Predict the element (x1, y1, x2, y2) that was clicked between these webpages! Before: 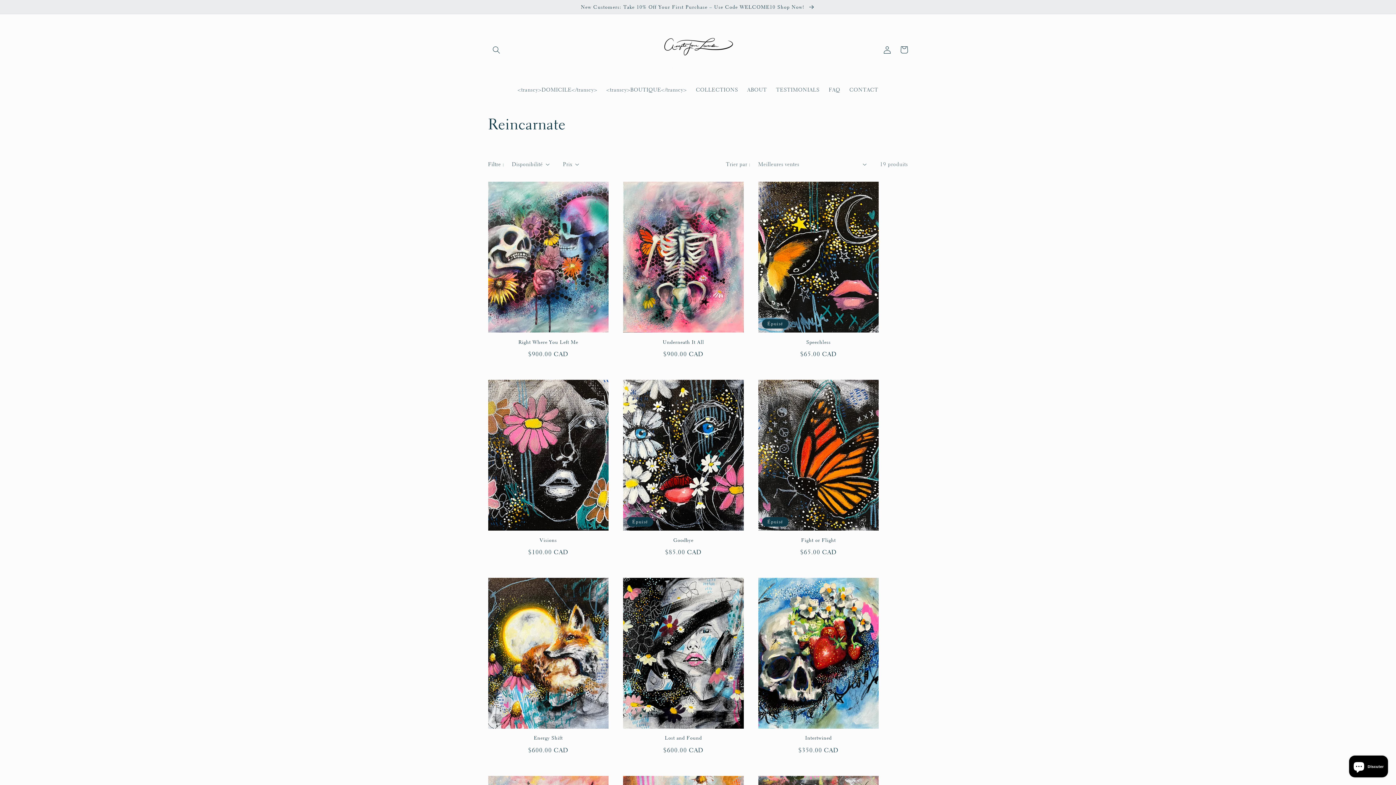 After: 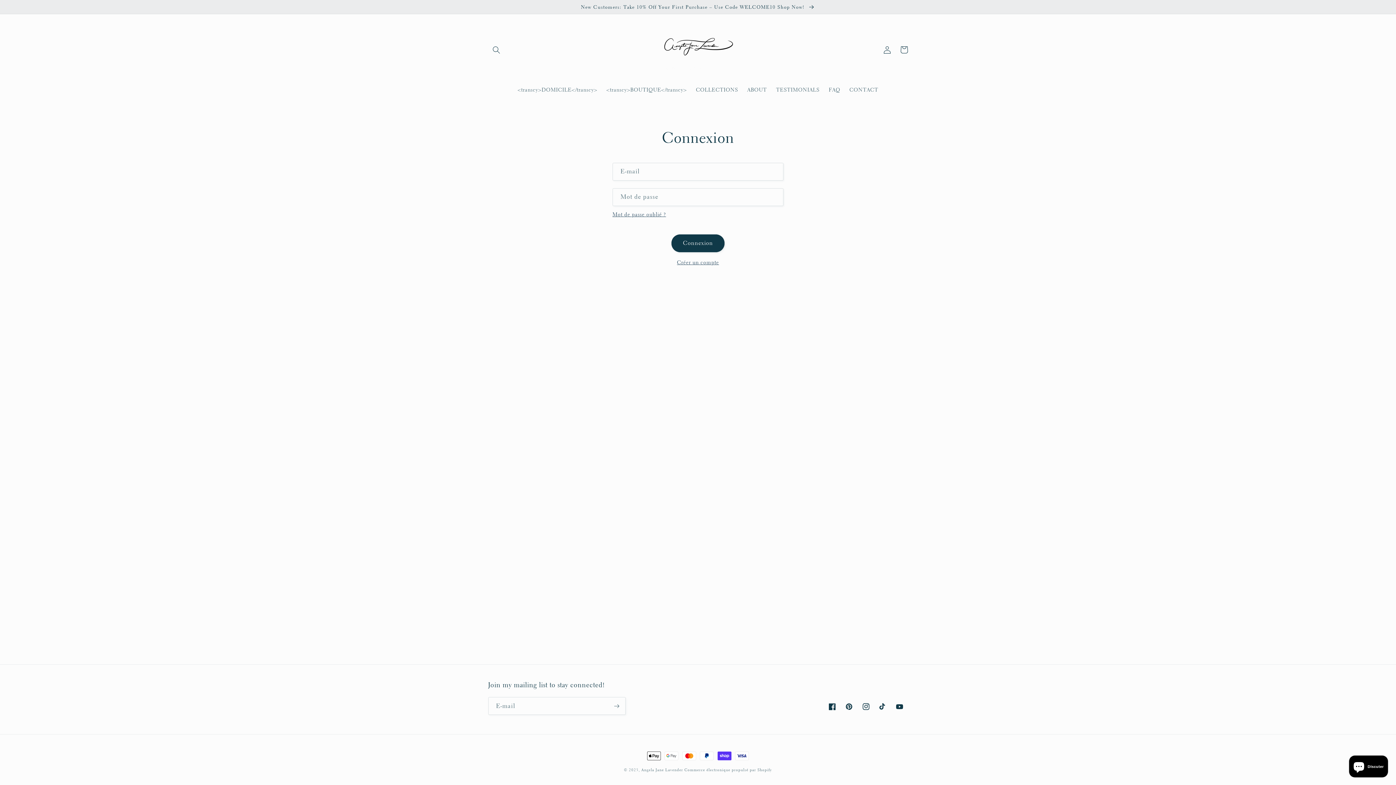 Action: label: Connexion bbox: (879, 41, 895, 58)